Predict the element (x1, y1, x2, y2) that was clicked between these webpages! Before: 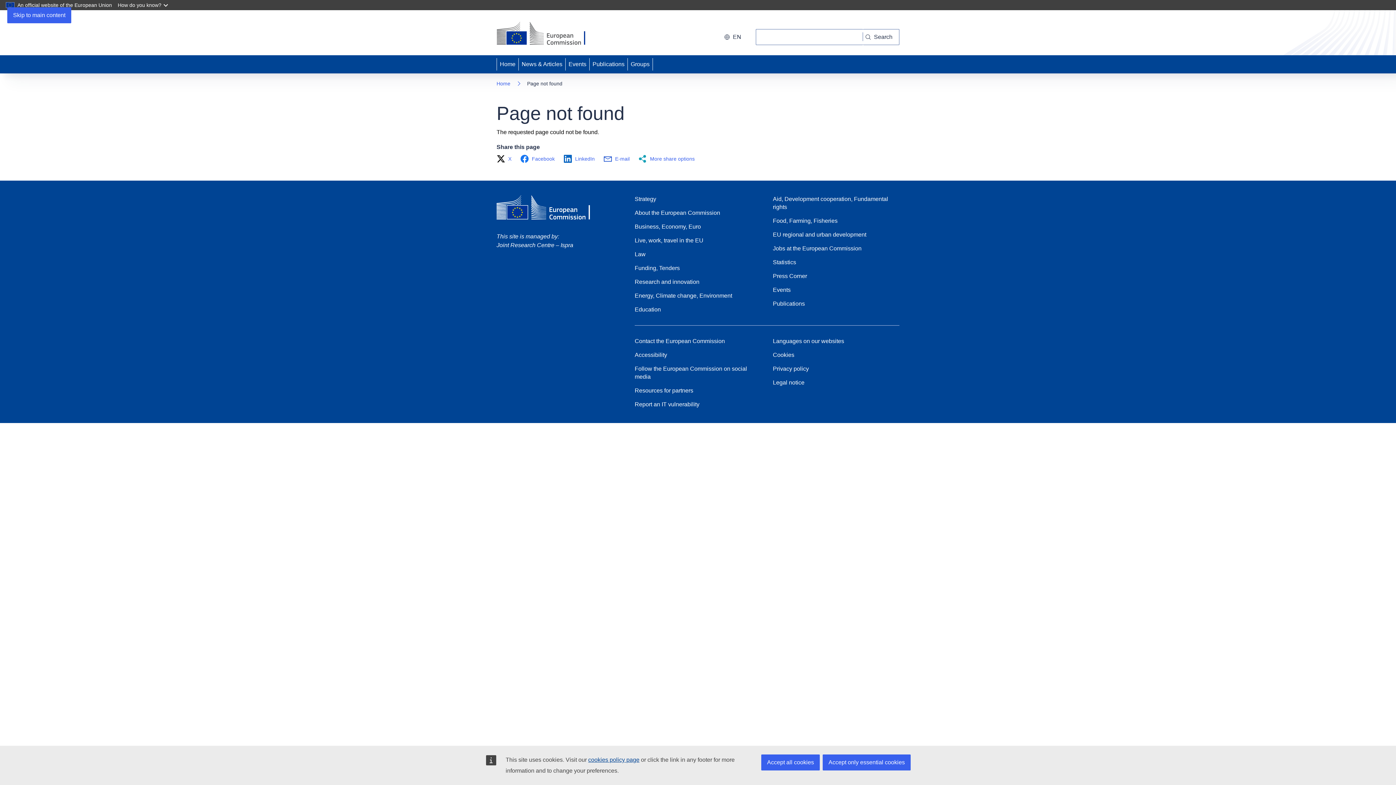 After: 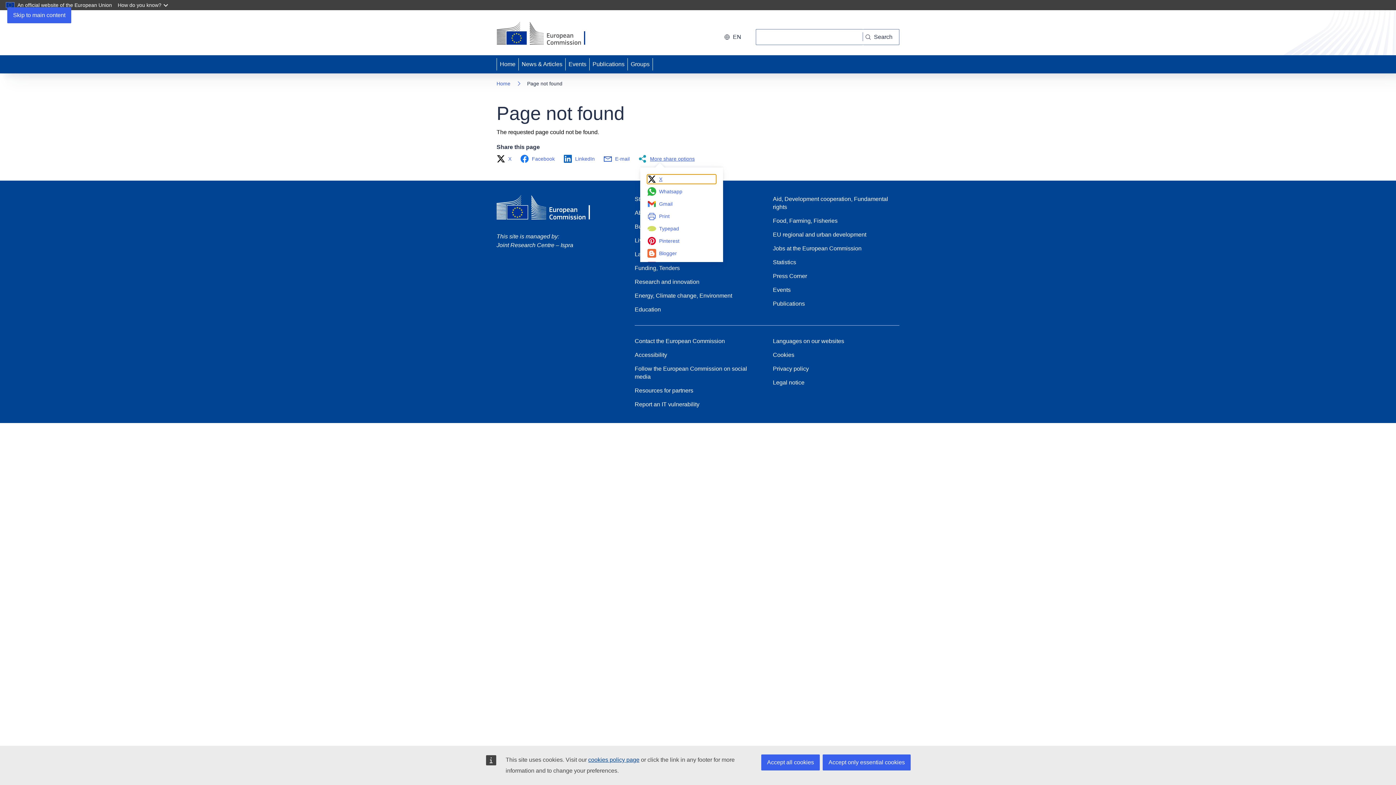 Action: bbox: (638, 154, 699, 163) label: More share options